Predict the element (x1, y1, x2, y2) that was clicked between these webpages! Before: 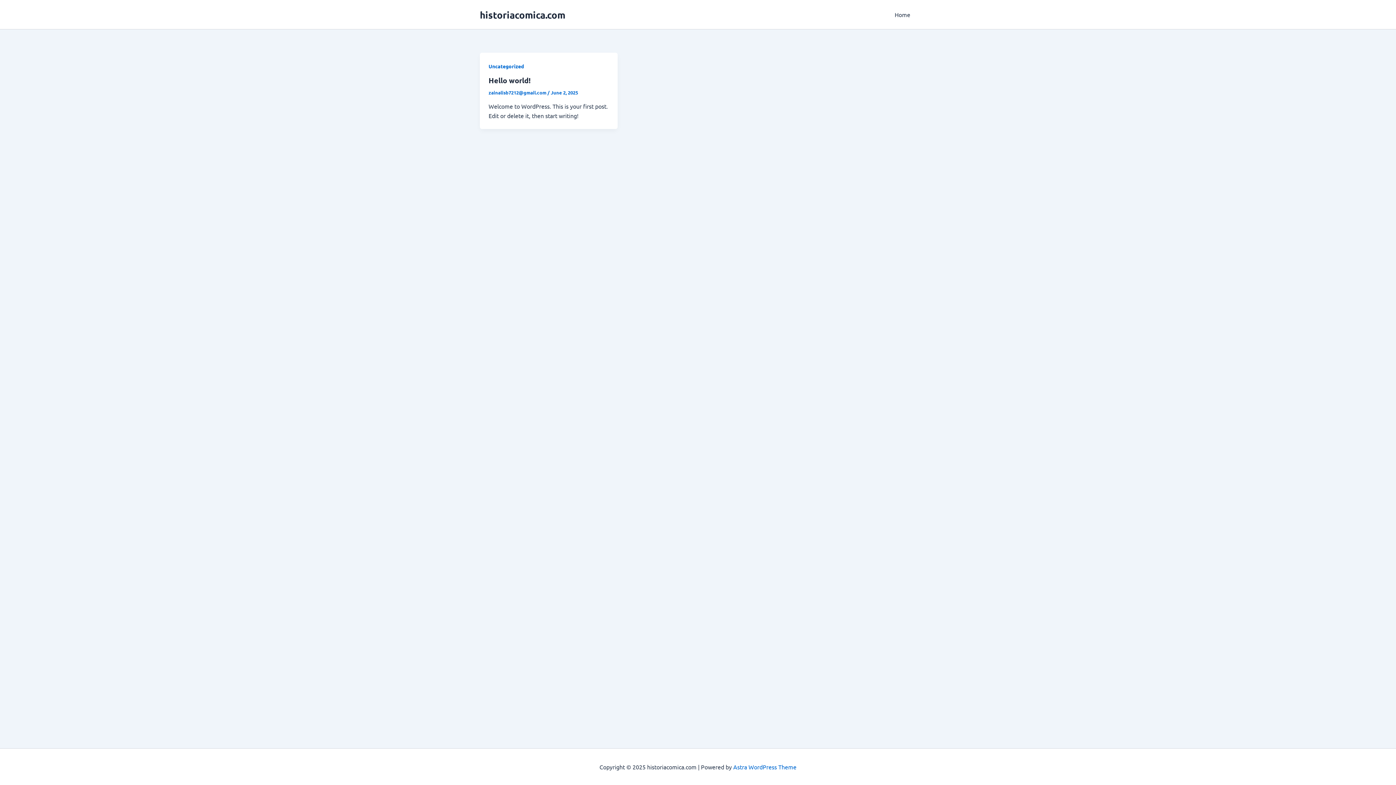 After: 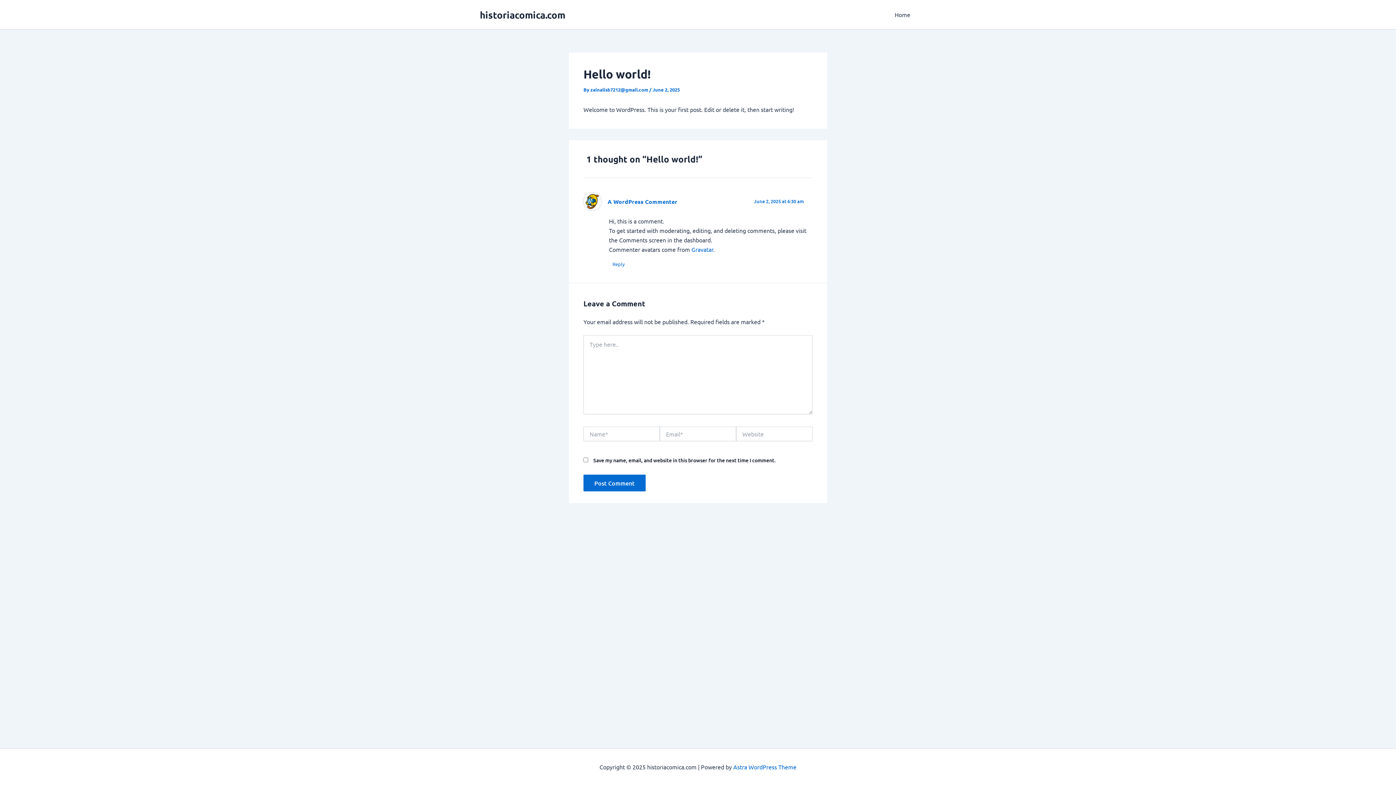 Action: label: Hello world! bbox: (488, 75, 530, 85)